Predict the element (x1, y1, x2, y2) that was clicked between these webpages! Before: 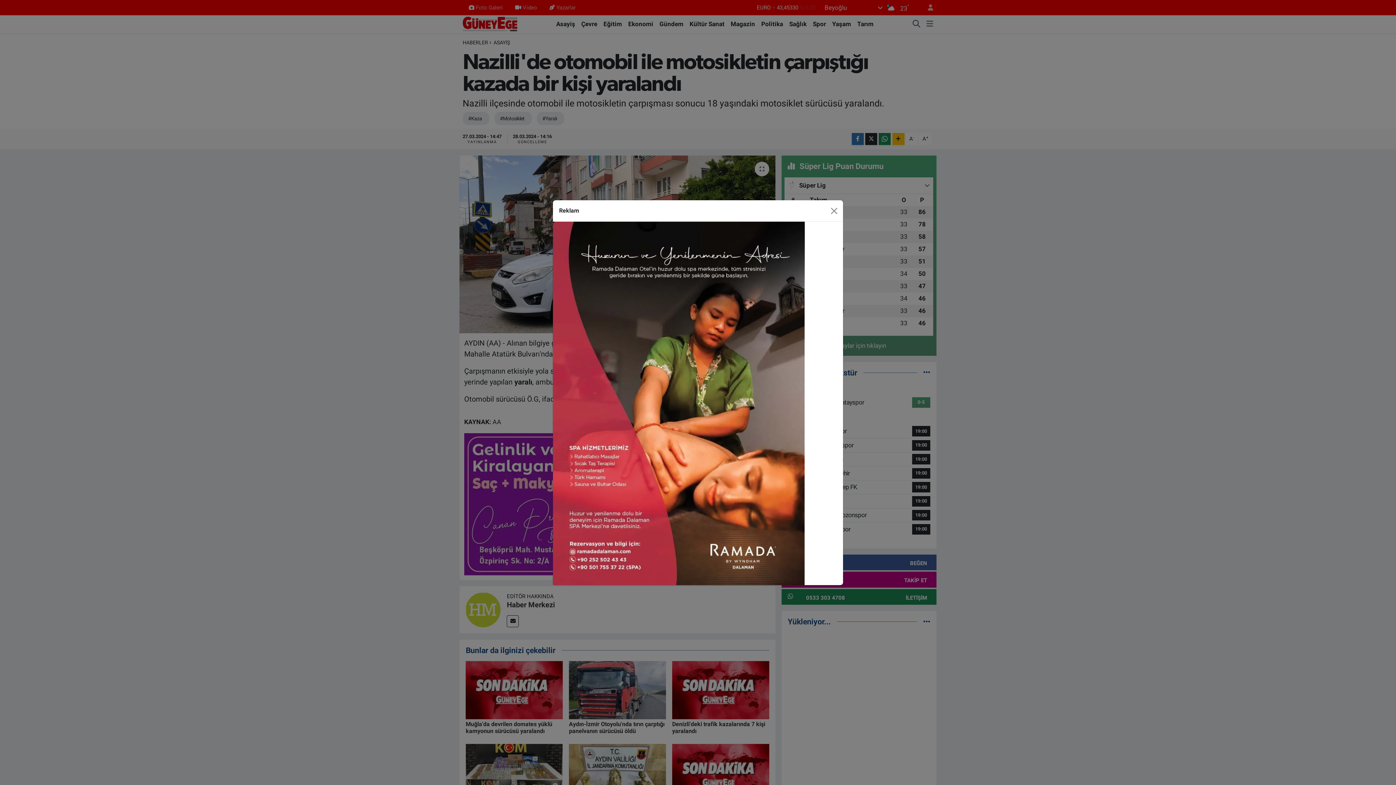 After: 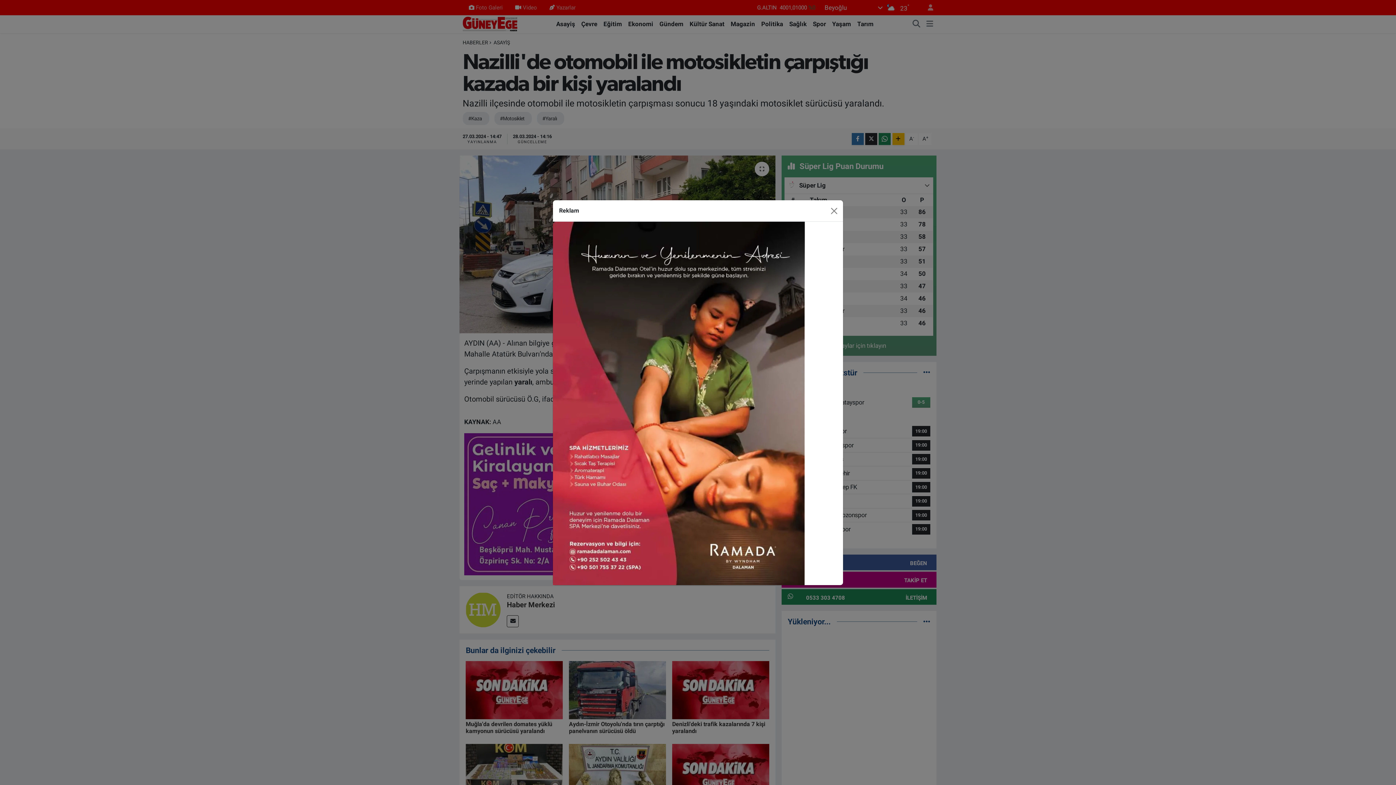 Action: bbox: (553, 399, 805, 406)